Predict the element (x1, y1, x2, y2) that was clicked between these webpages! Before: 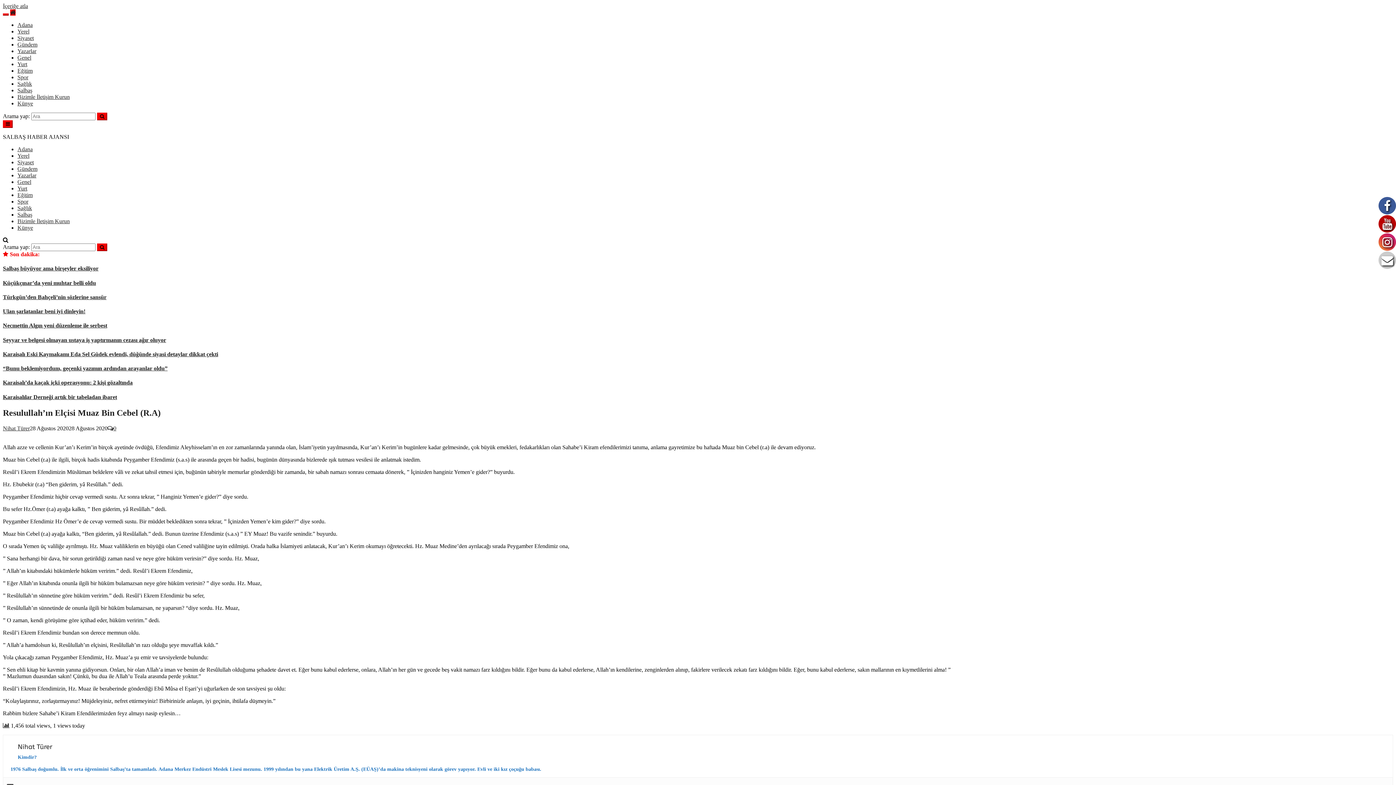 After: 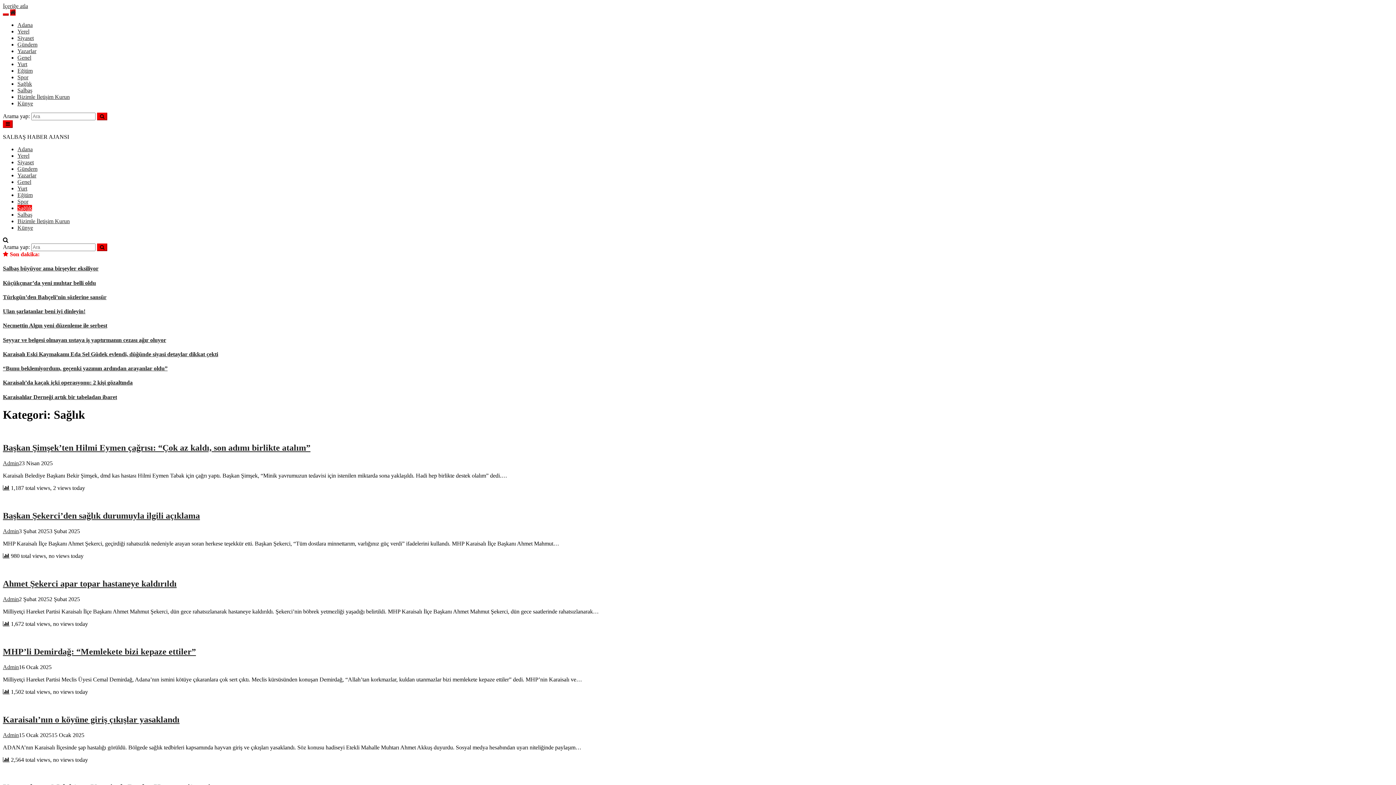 Action: bbox: (17, 205, 32, 211) label: Sağlık